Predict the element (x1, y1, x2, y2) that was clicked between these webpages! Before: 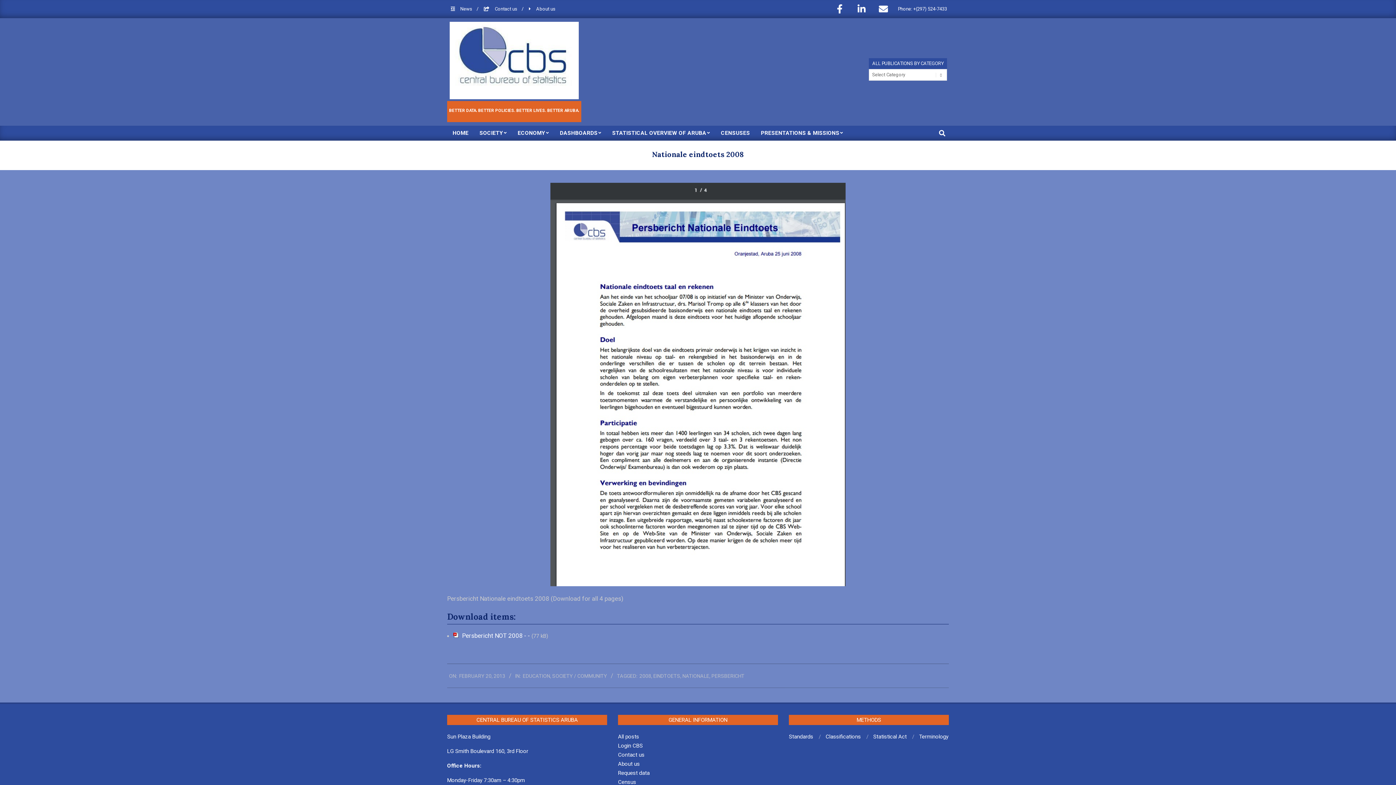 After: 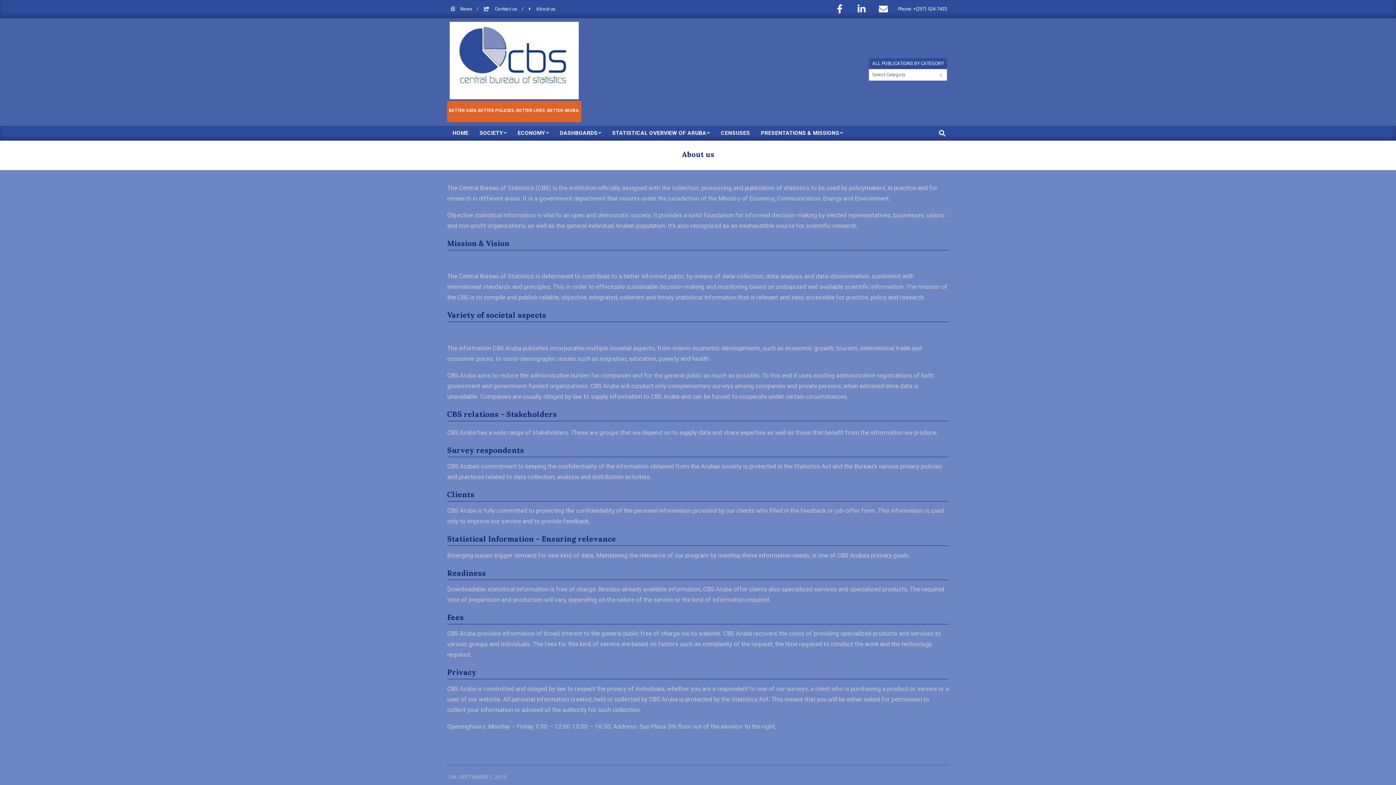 Action: bbox: (527, 4, 532, 13)